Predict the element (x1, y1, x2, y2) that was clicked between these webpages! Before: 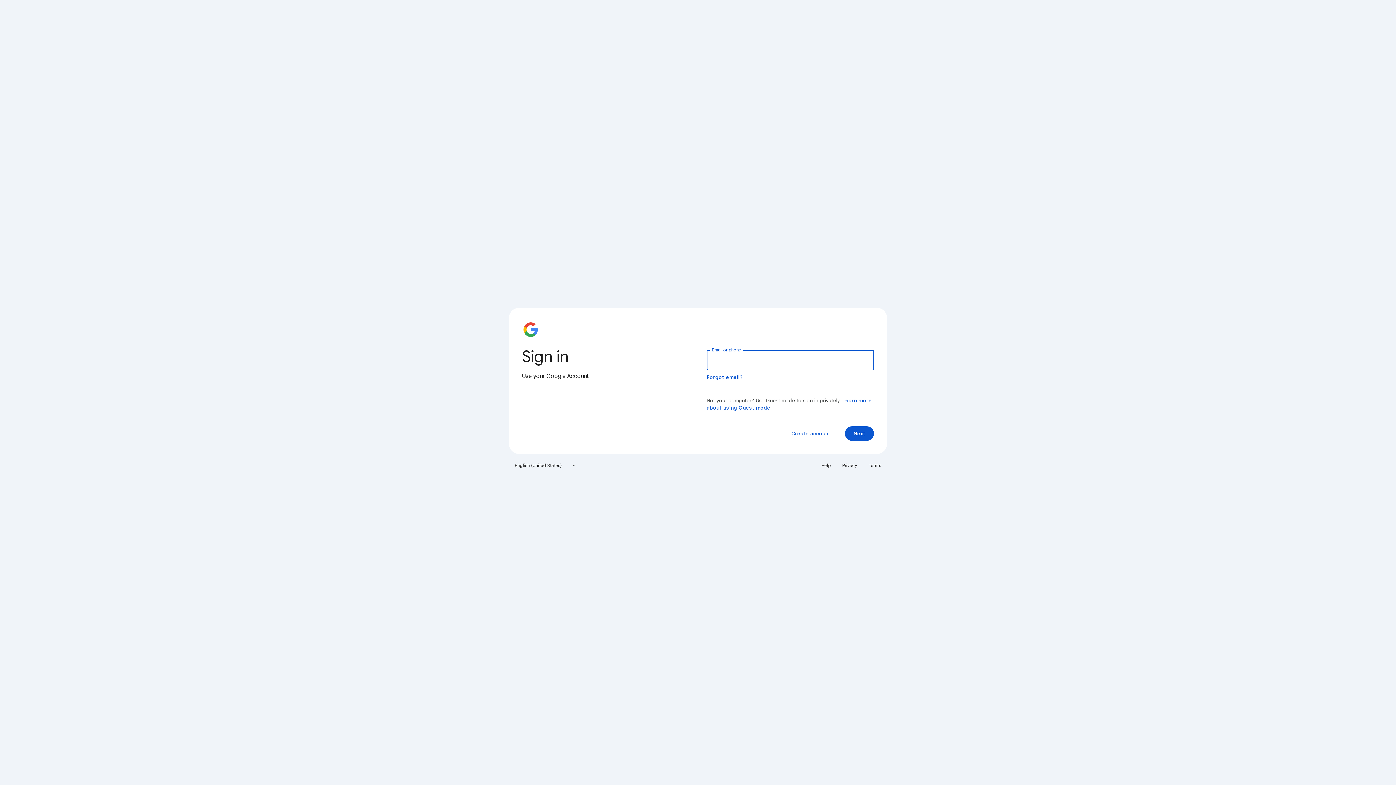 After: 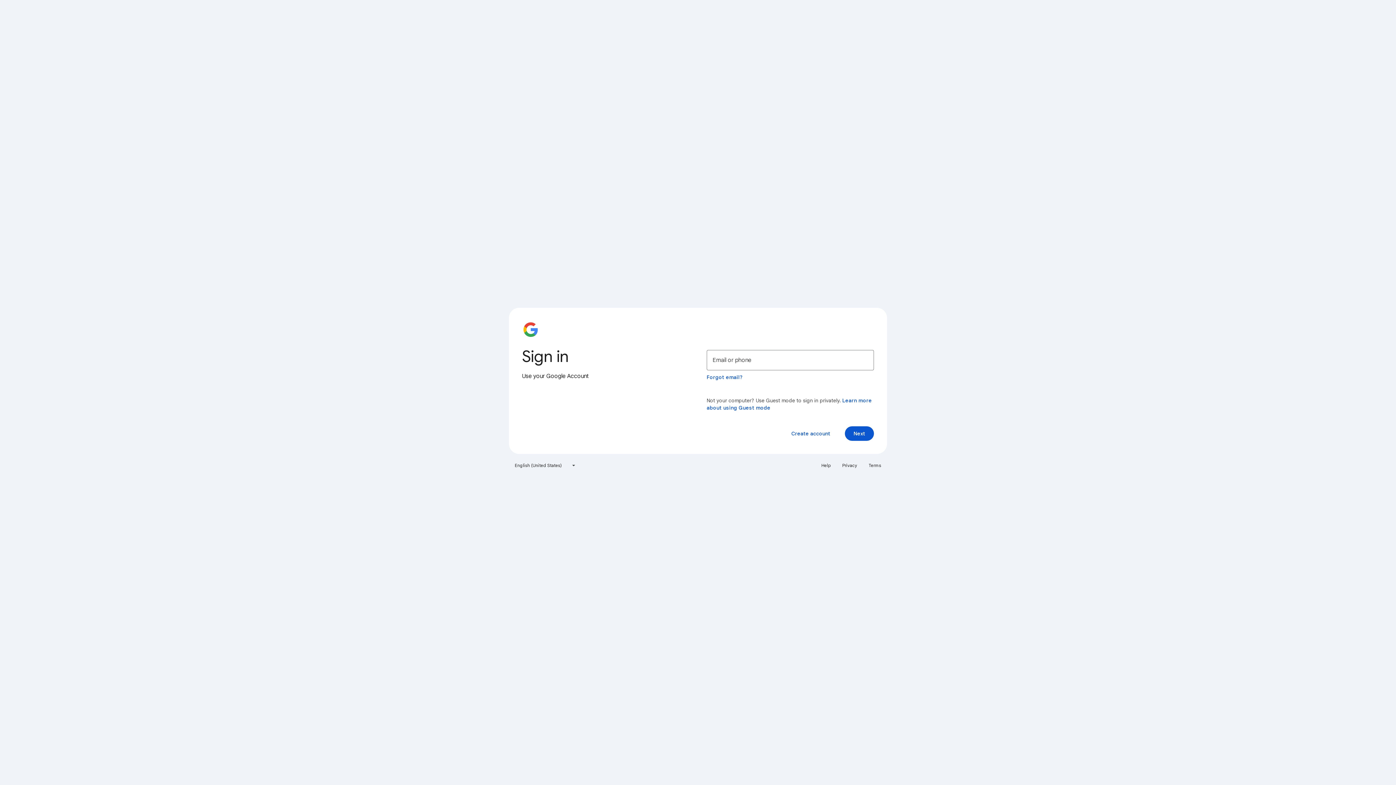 Action: label: Privacy bbox: (838, 460, 861, 471)